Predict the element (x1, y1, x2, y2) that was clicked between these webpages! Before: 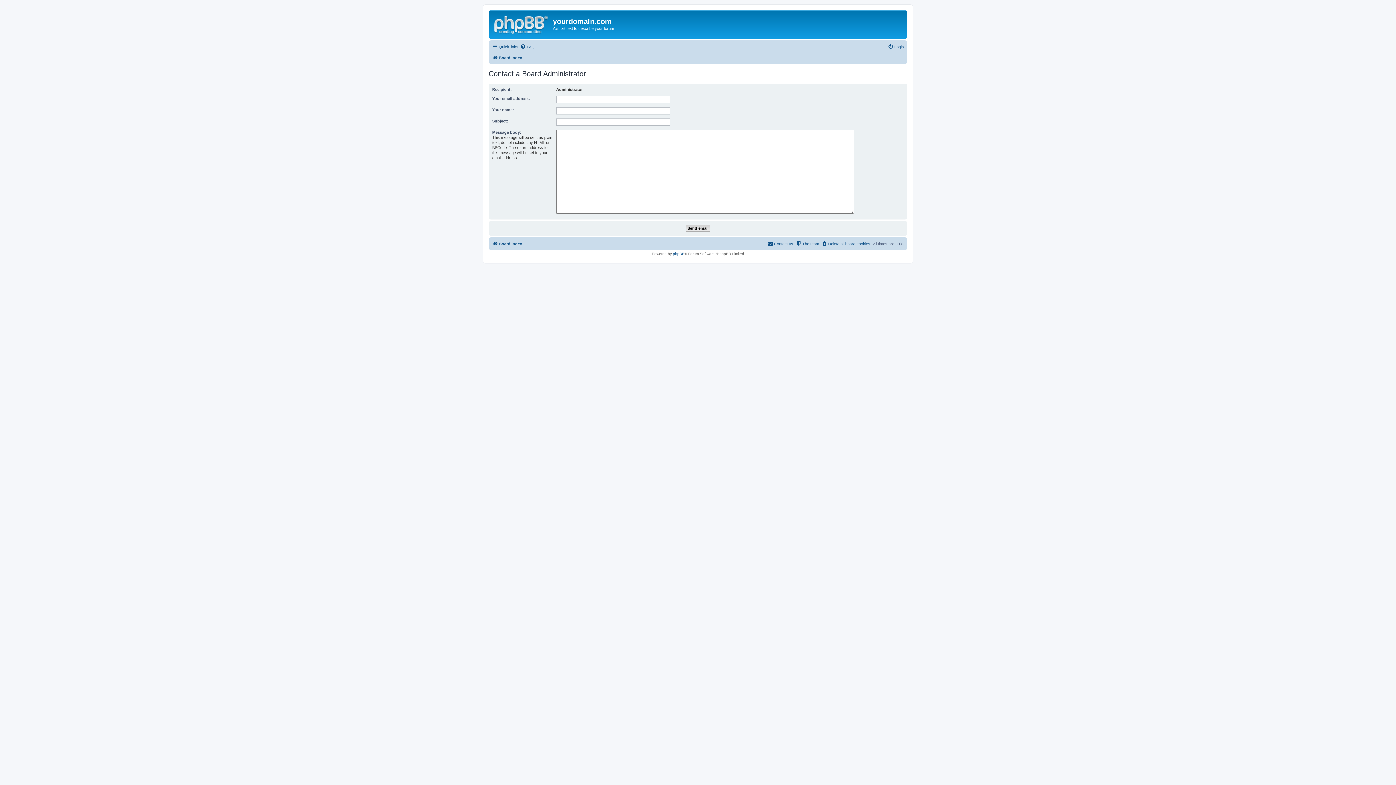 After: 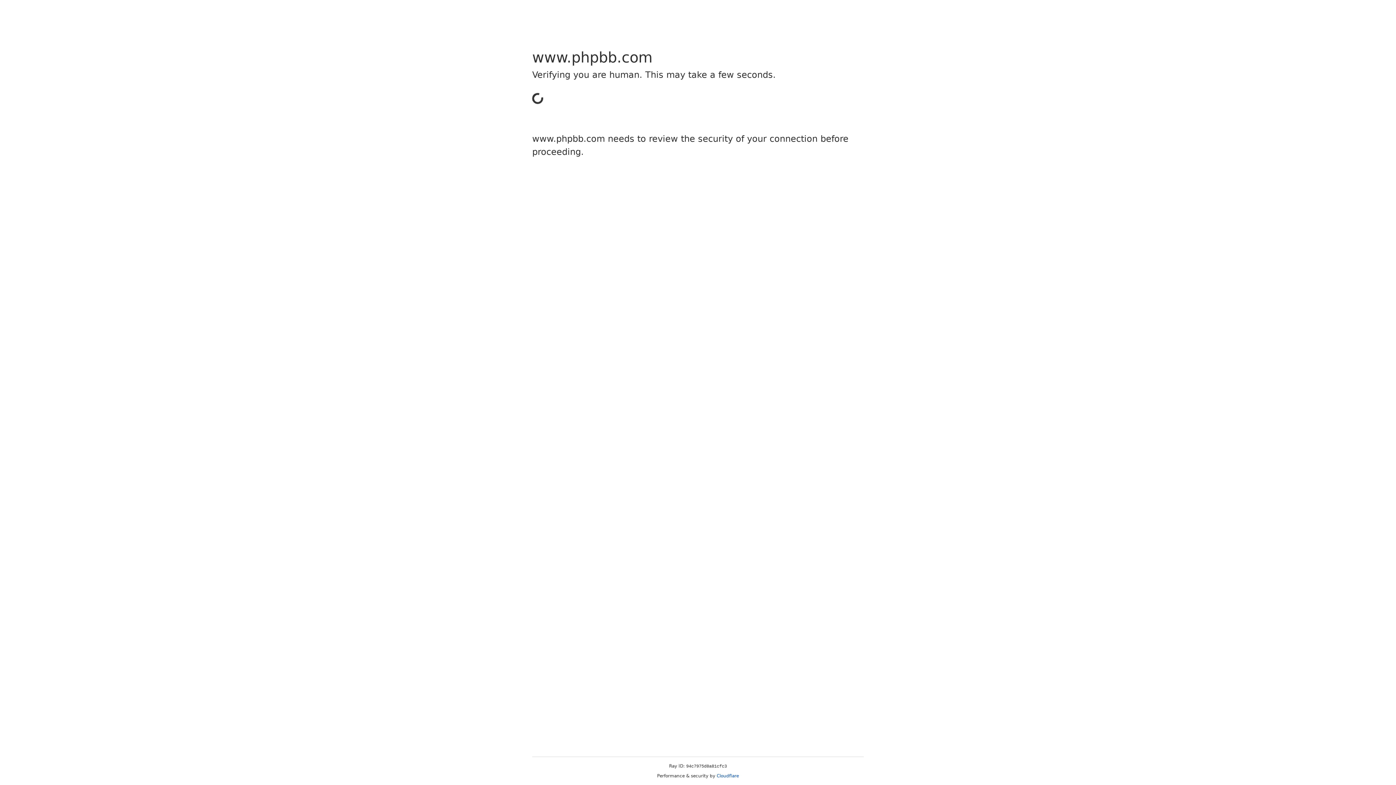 Action: bbox: (673, 251, 684, 255) label: phpBB